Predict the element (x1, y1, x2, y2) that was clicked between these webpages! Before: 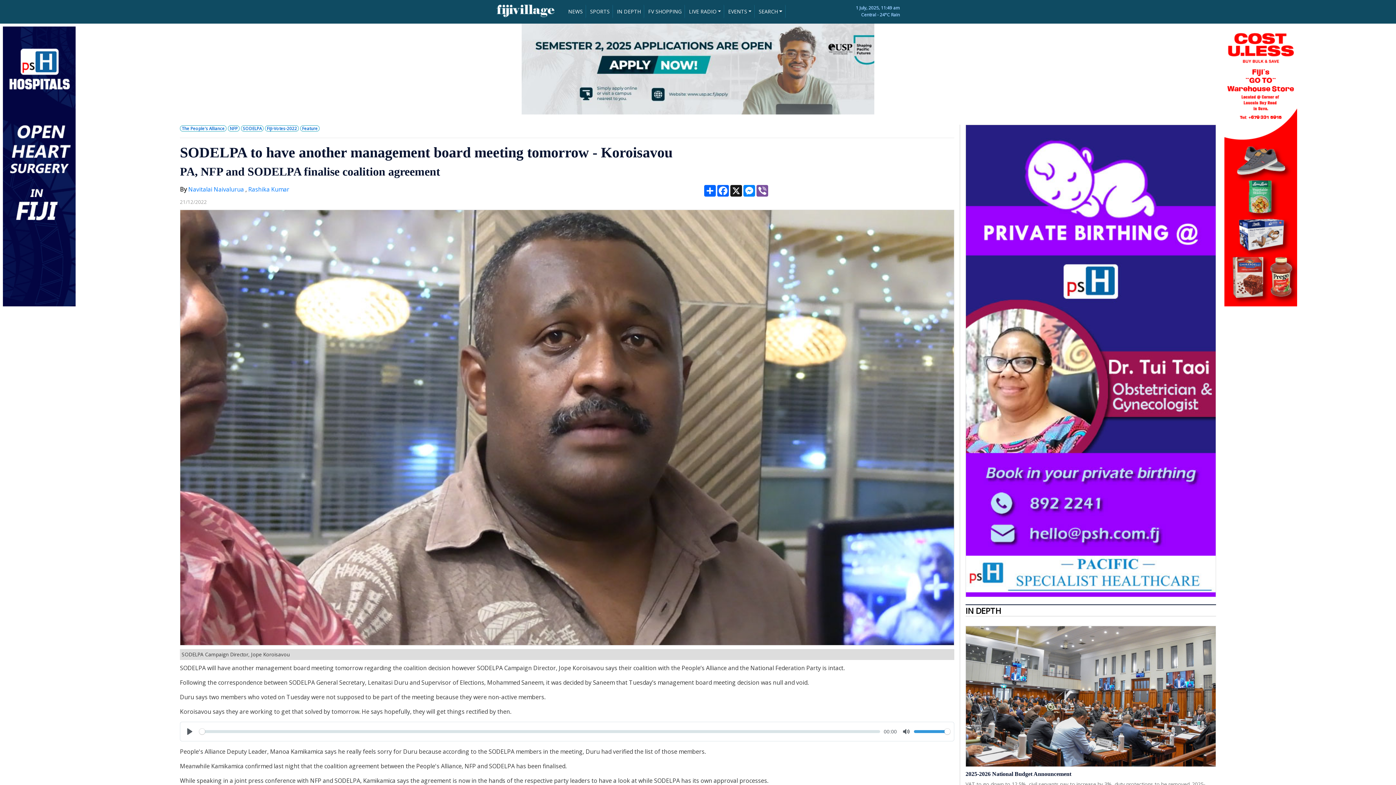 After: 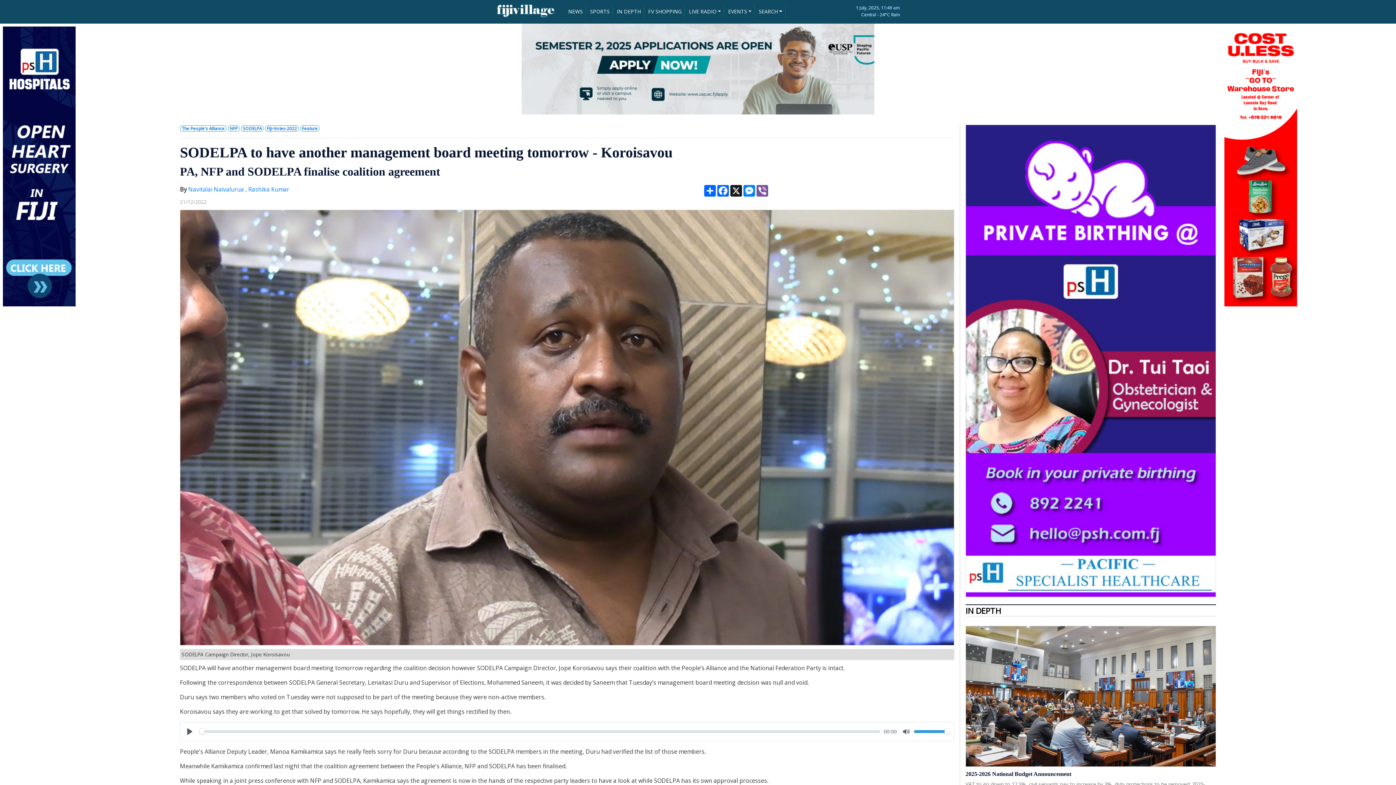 Action: bbox: (1224, 162, 1297, 169)